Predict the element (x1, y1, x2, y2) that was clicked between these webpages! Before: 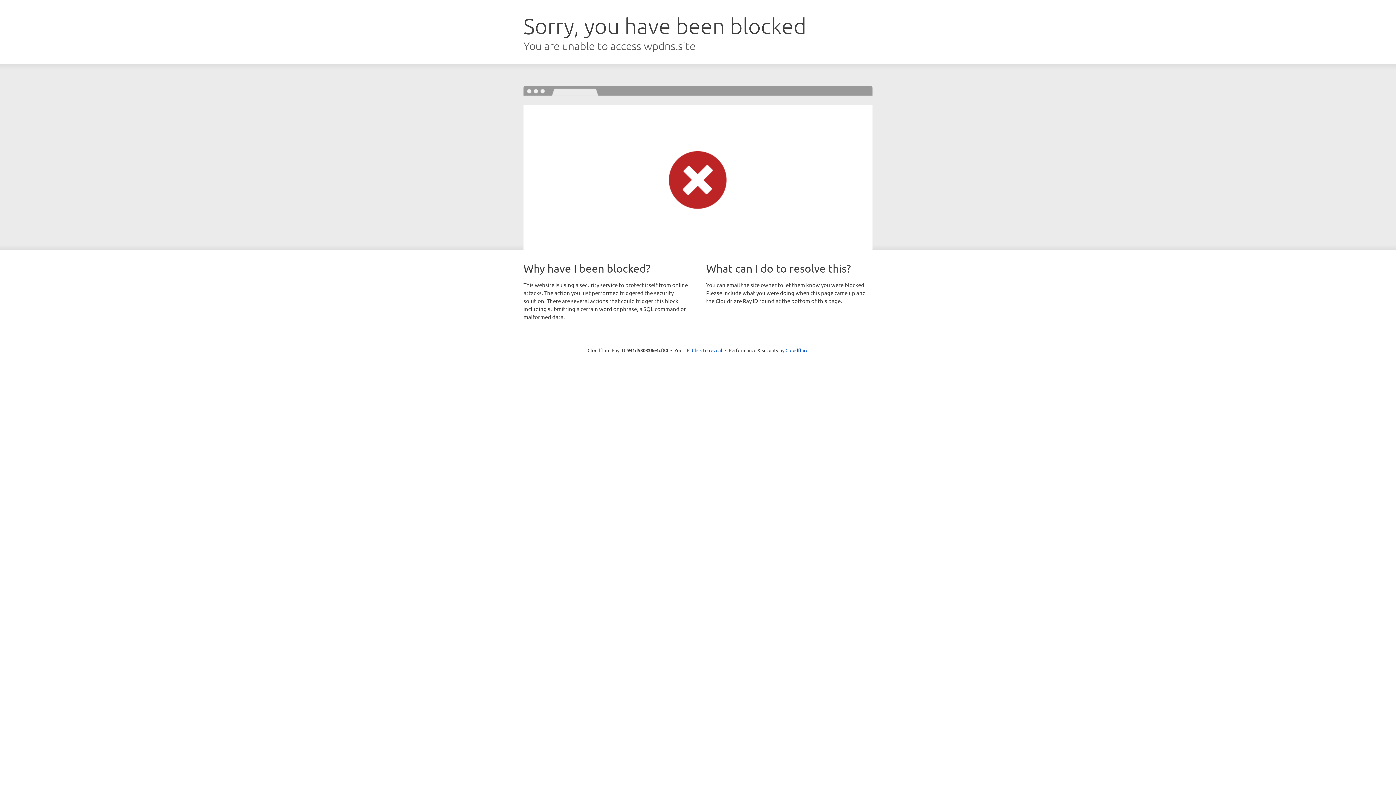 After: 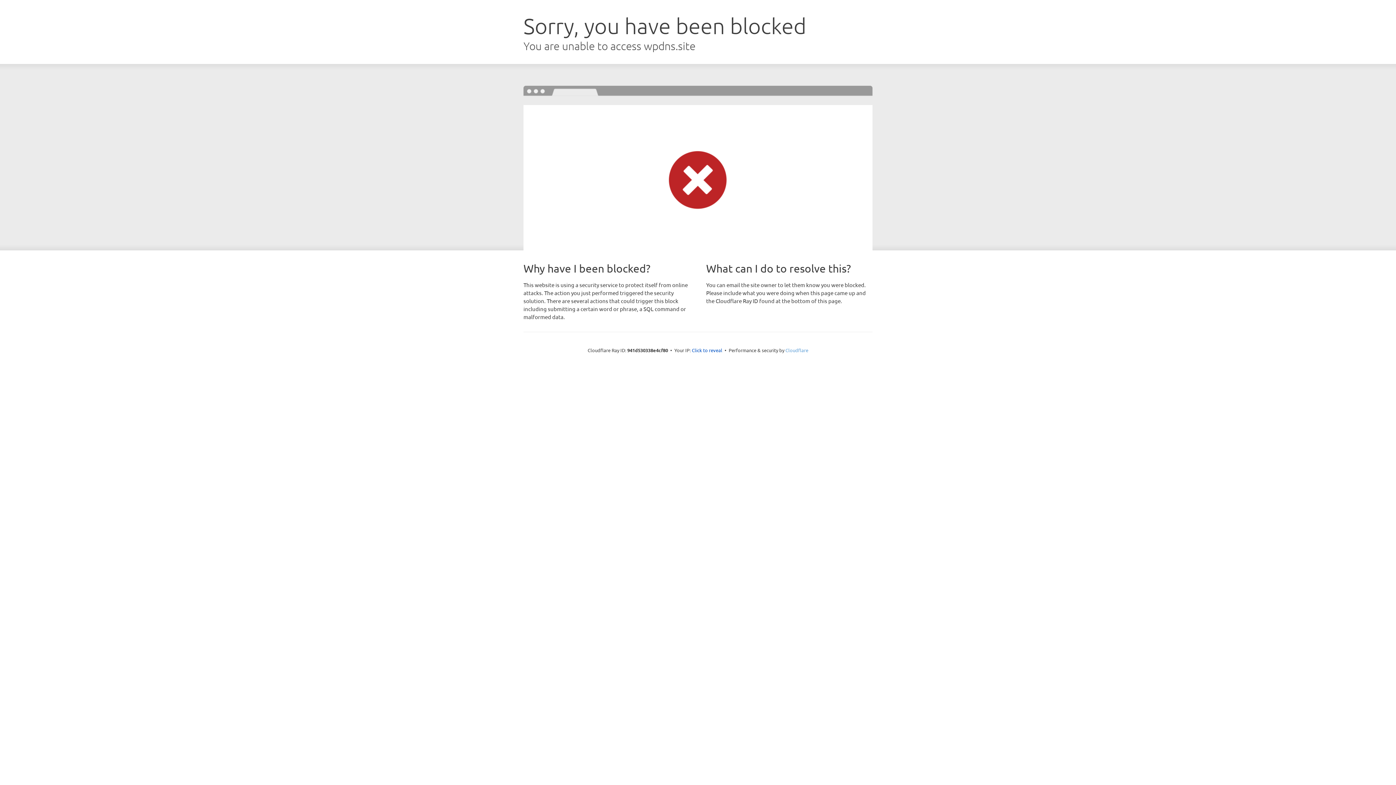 Action: bbox: (785, 347, 808, 353) label: Cloudflare